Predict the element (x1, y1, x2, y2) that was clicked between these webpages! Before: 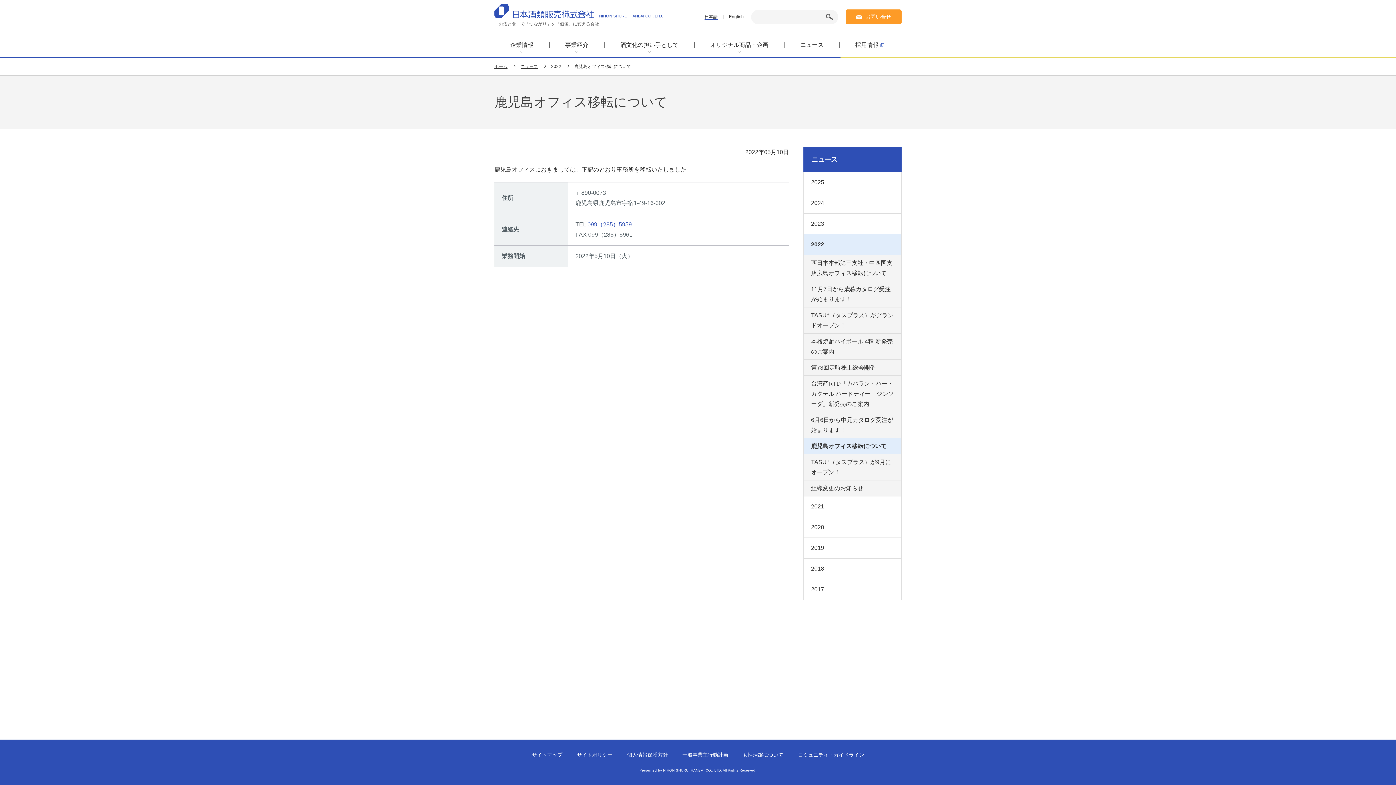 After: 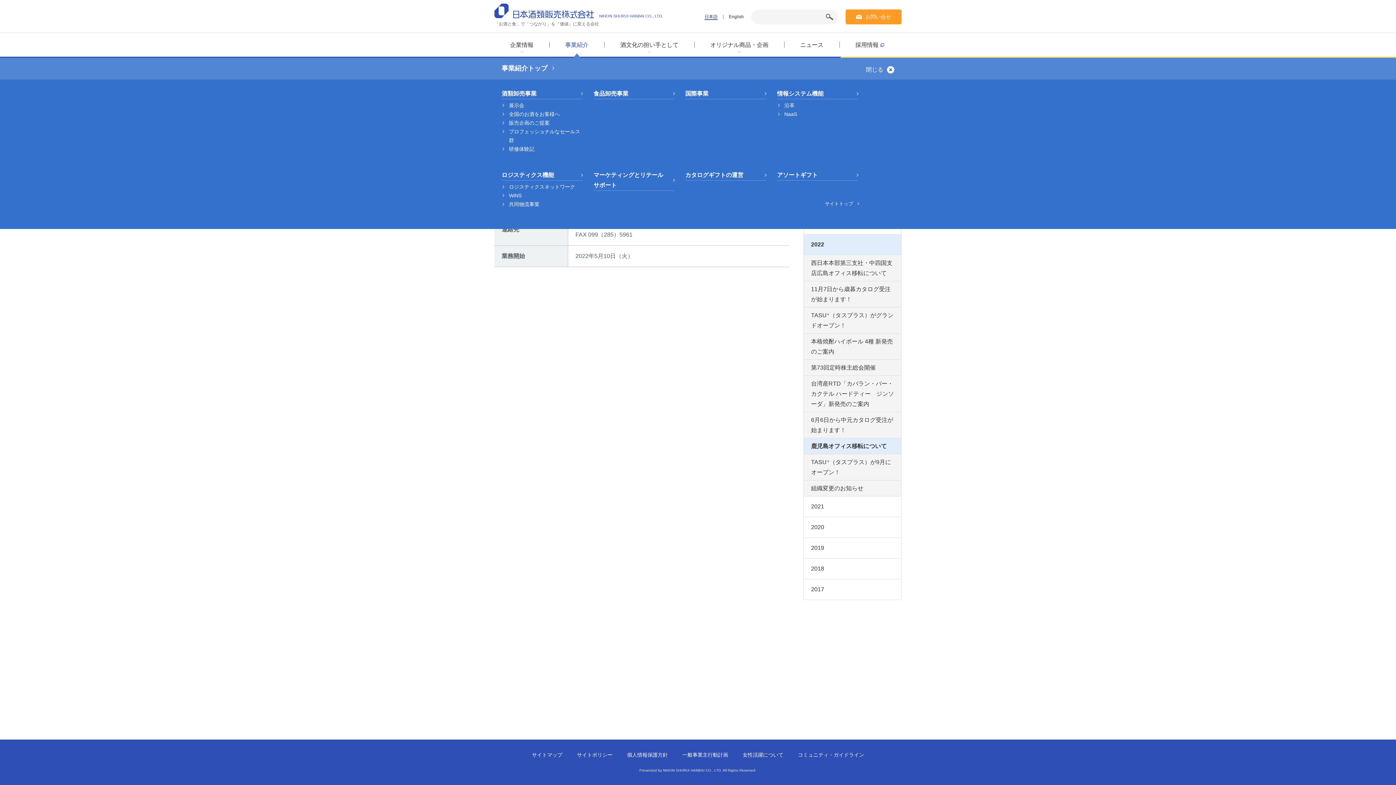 Action: label: 事業紹介 bbox: (549, 32, 604, 56)